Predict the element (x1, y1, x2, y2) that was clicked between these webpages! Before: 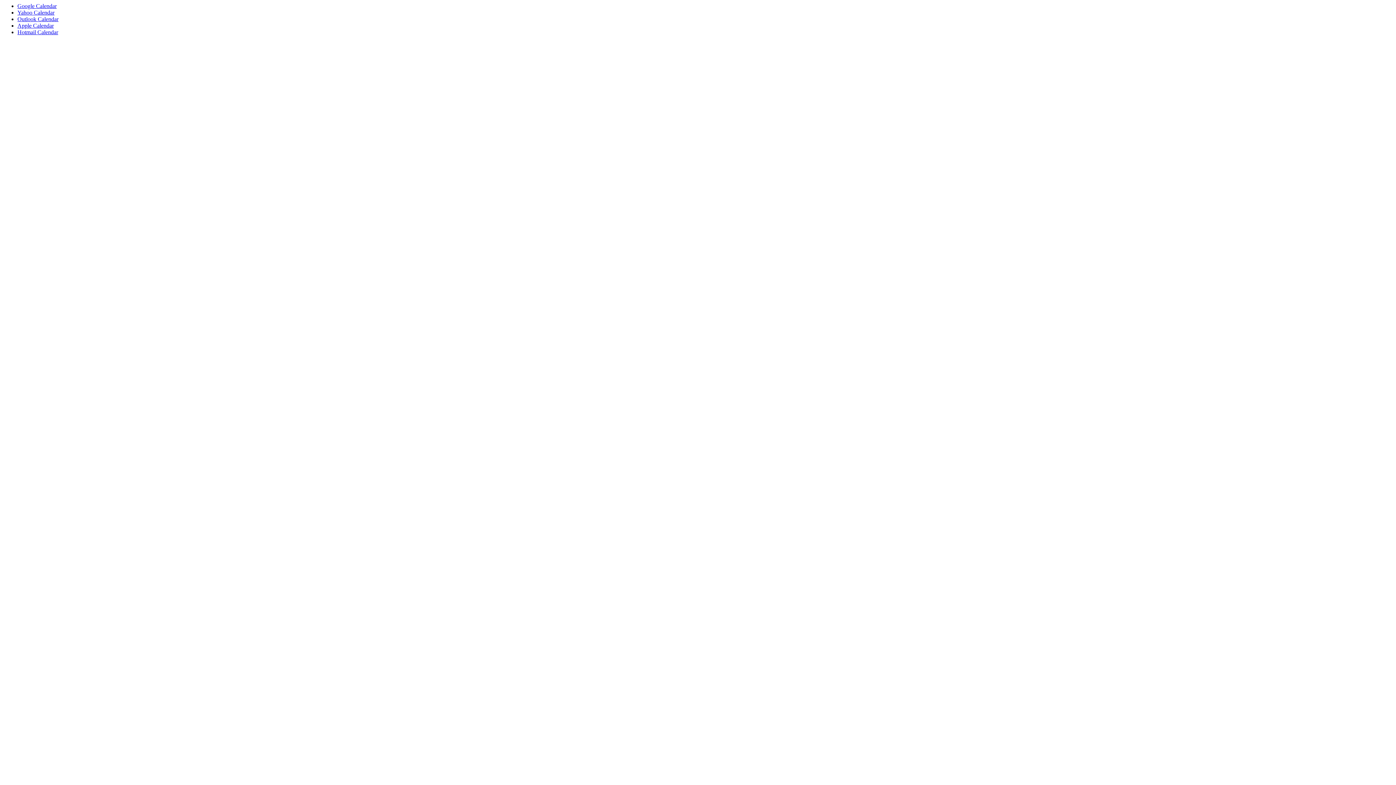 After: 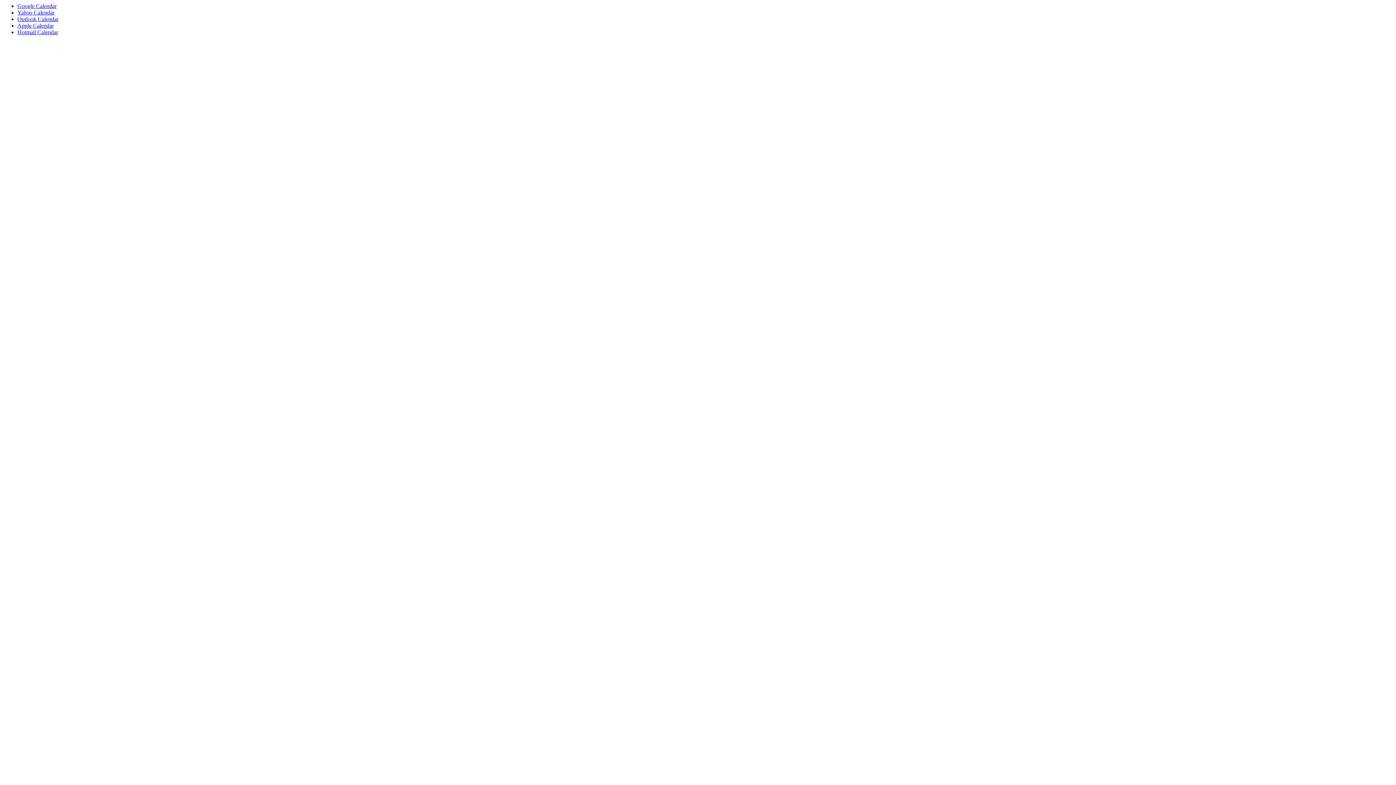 Action: label: Apple Calendar bbox: (17, 22, 53, 28)